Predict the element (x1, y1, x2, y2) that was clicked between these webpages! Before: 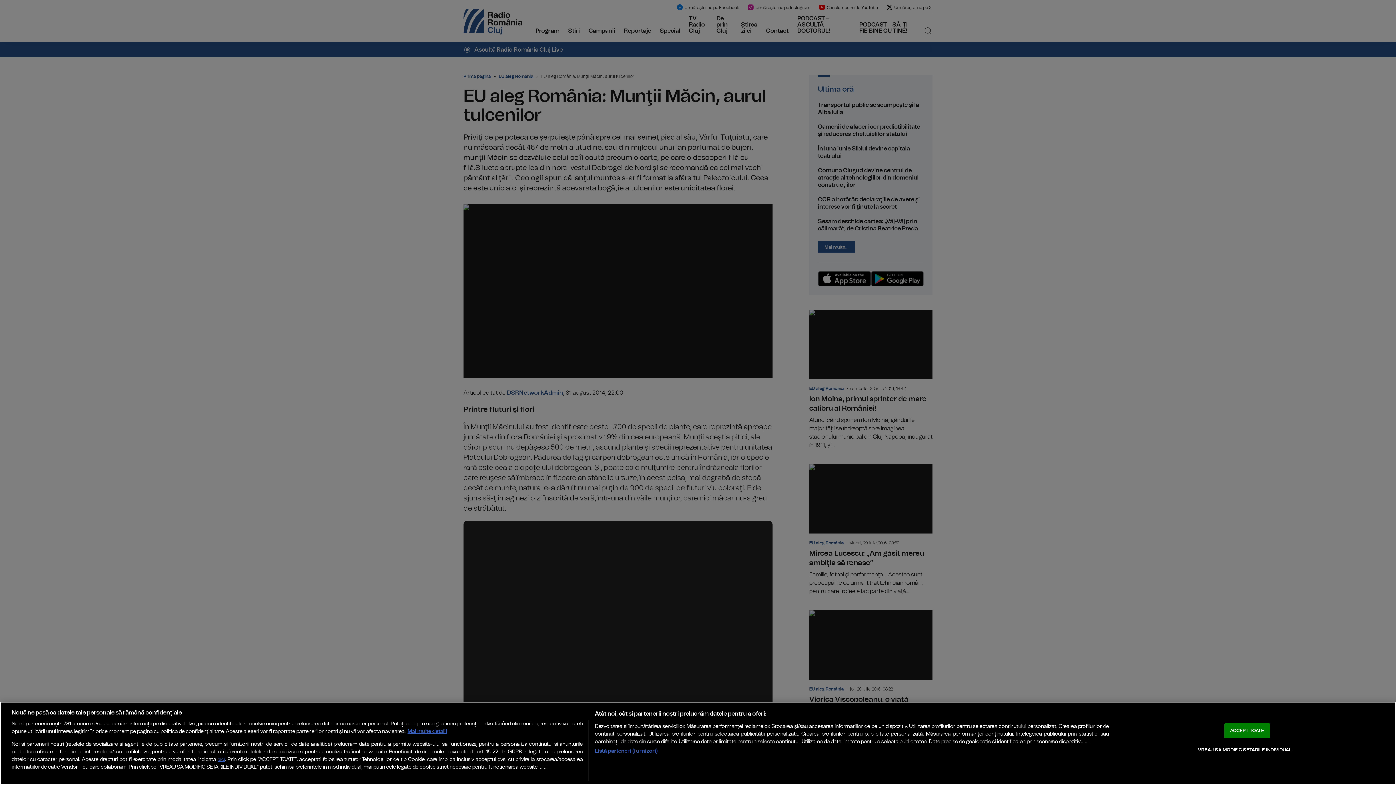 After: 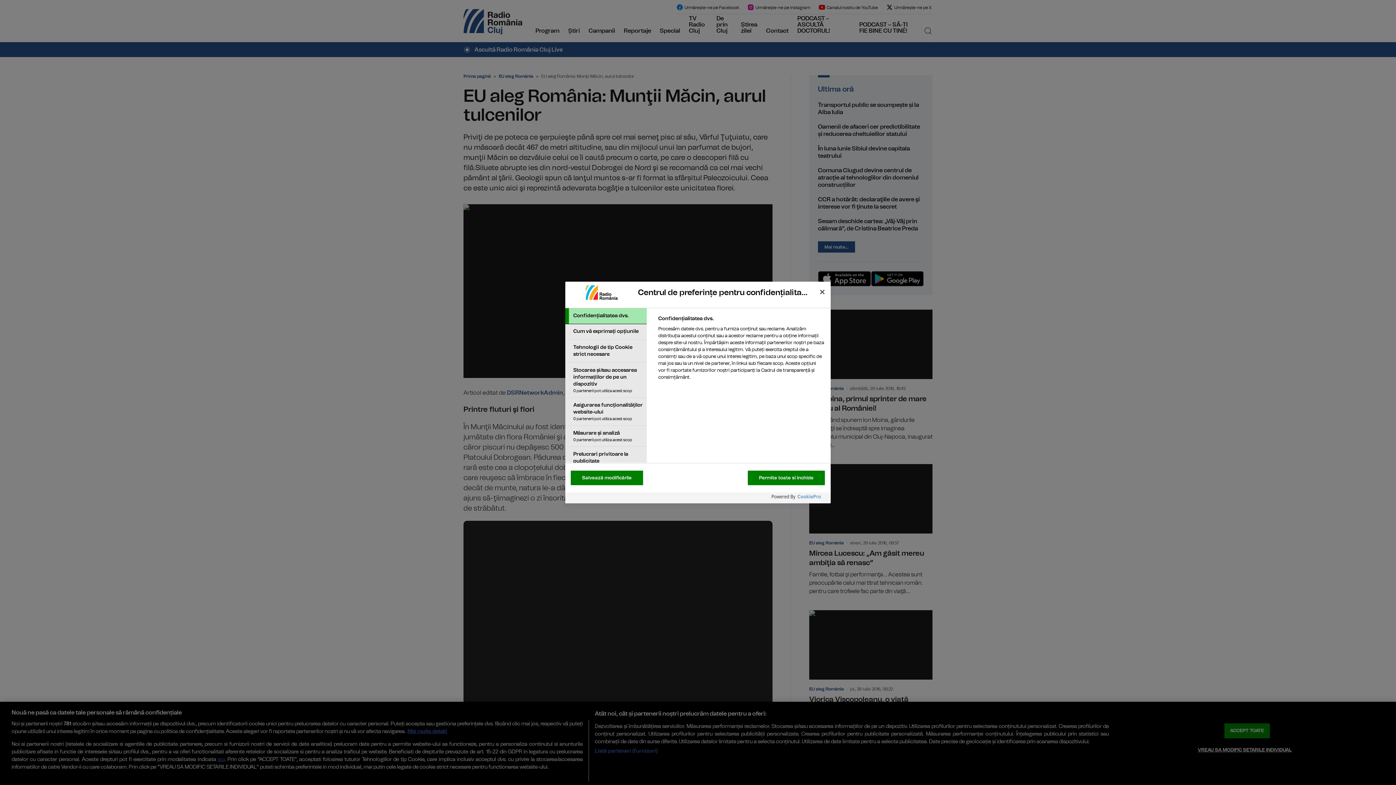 Action: label: VREAU SA MODIFIC SETARILE INDIVIDUAL bbox: (1198, 743, 1291, 757)